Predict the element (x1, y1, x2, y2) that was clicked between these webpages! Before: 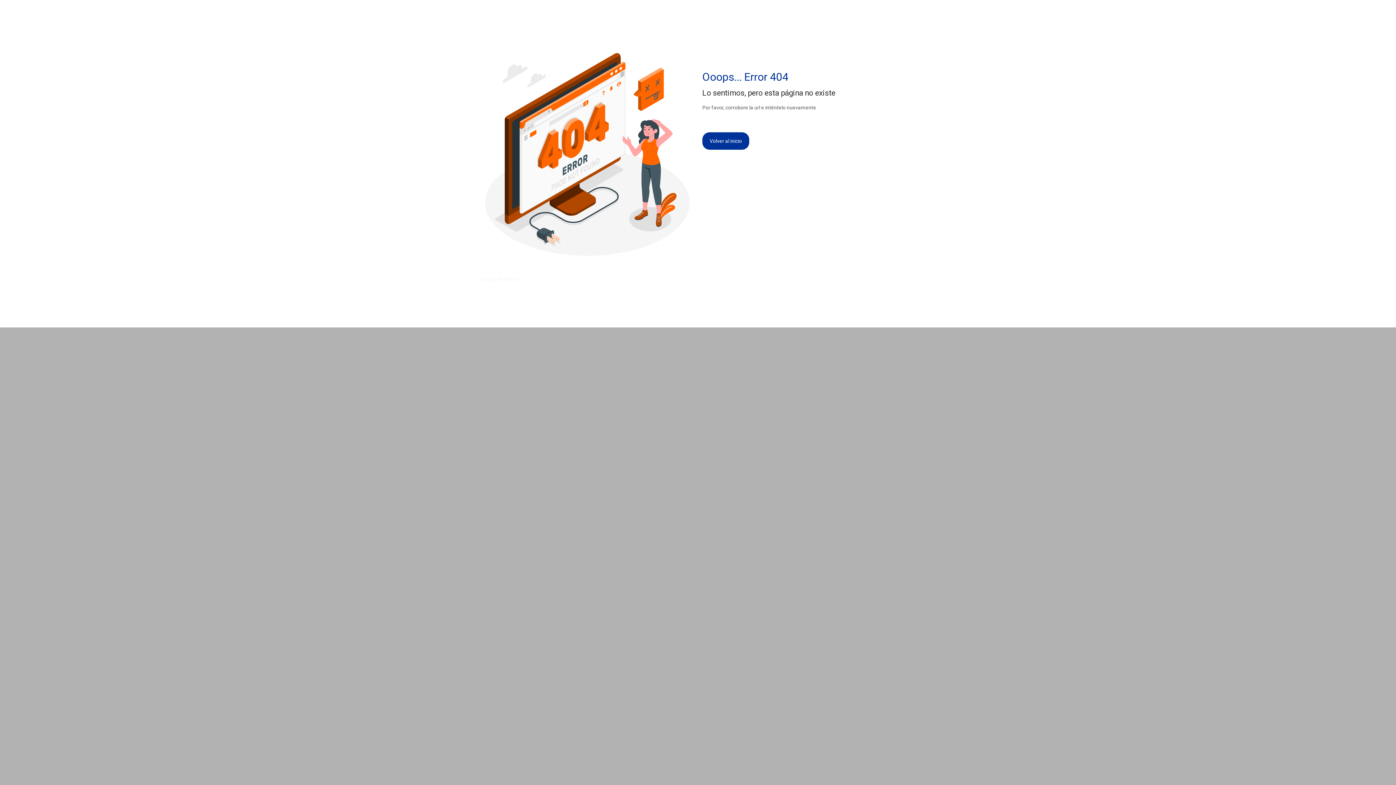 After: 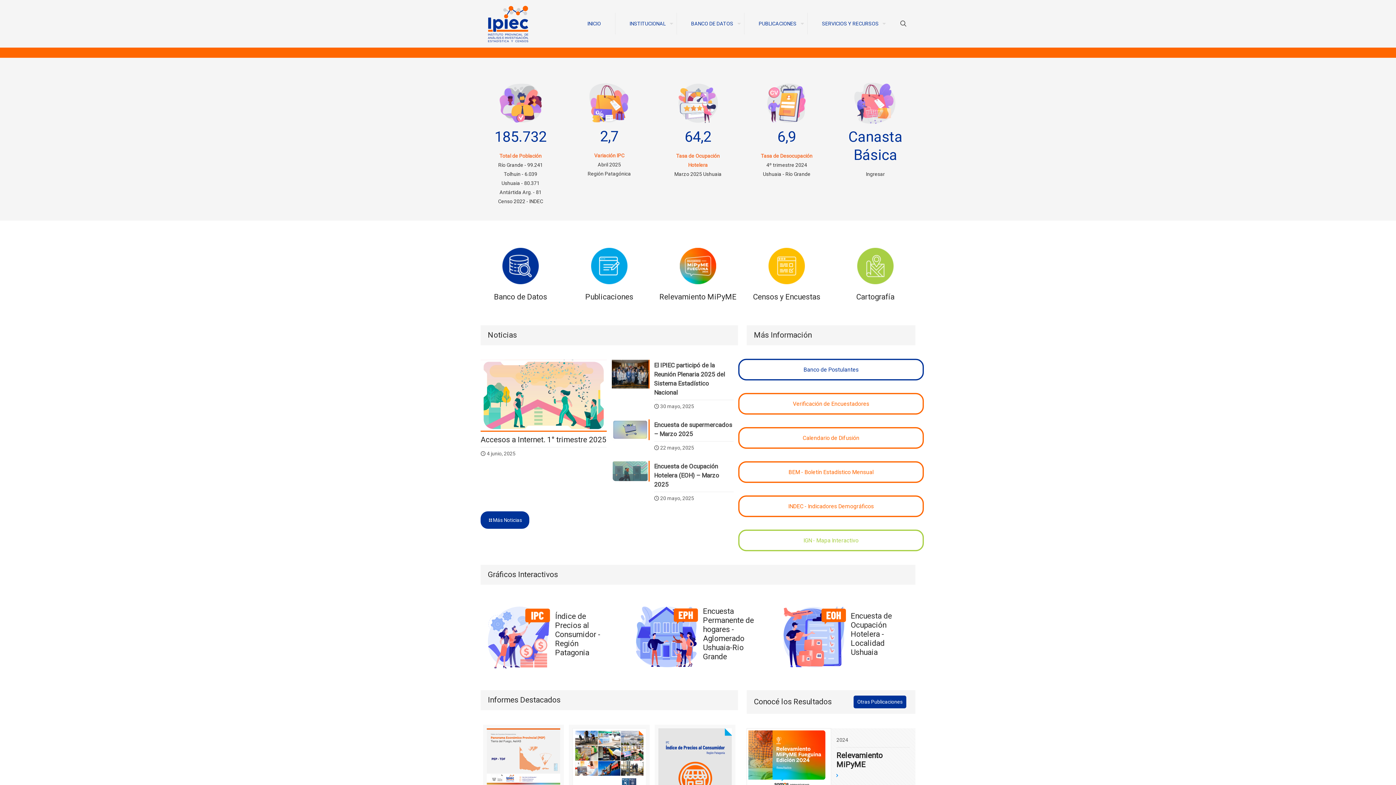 Action: label: Volver al inicio bbox: (702, 132, 749, 149)